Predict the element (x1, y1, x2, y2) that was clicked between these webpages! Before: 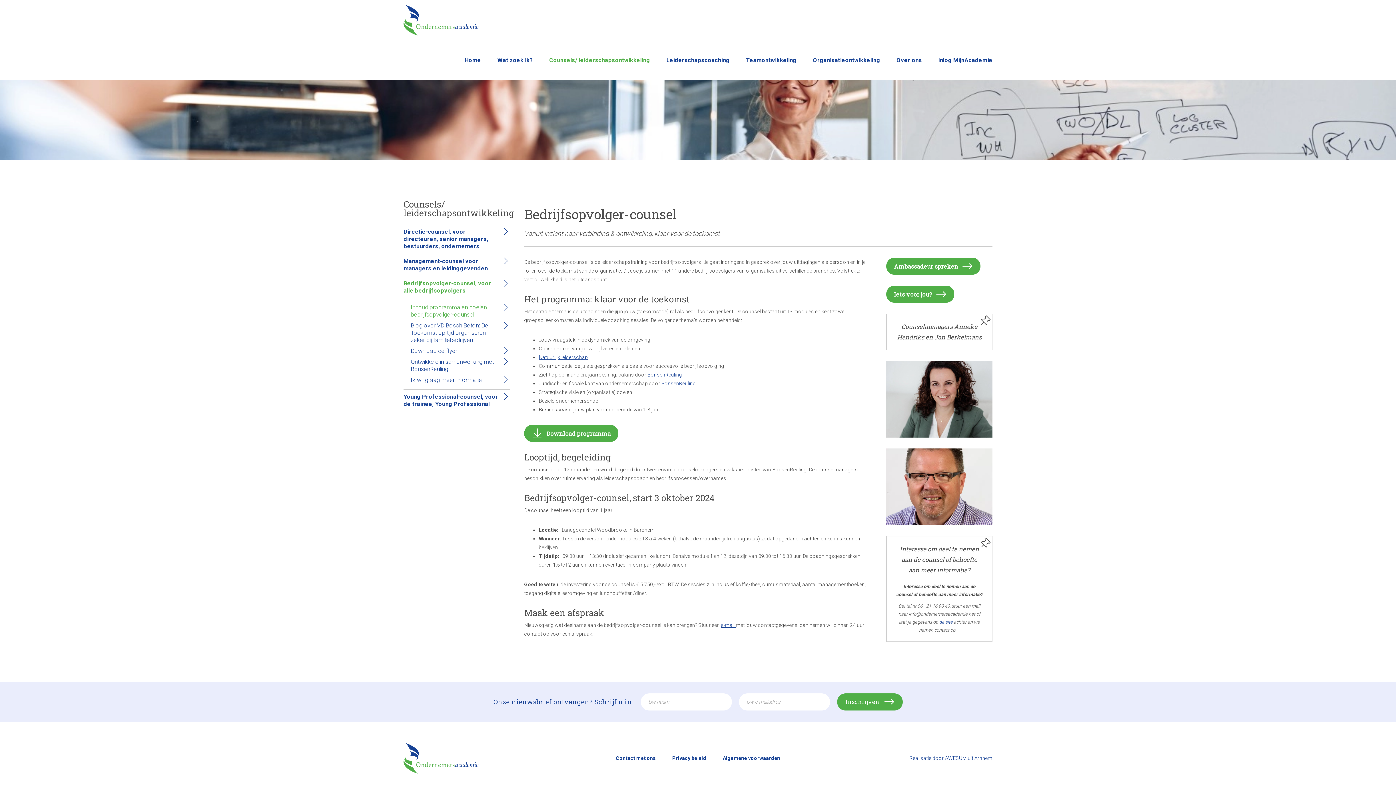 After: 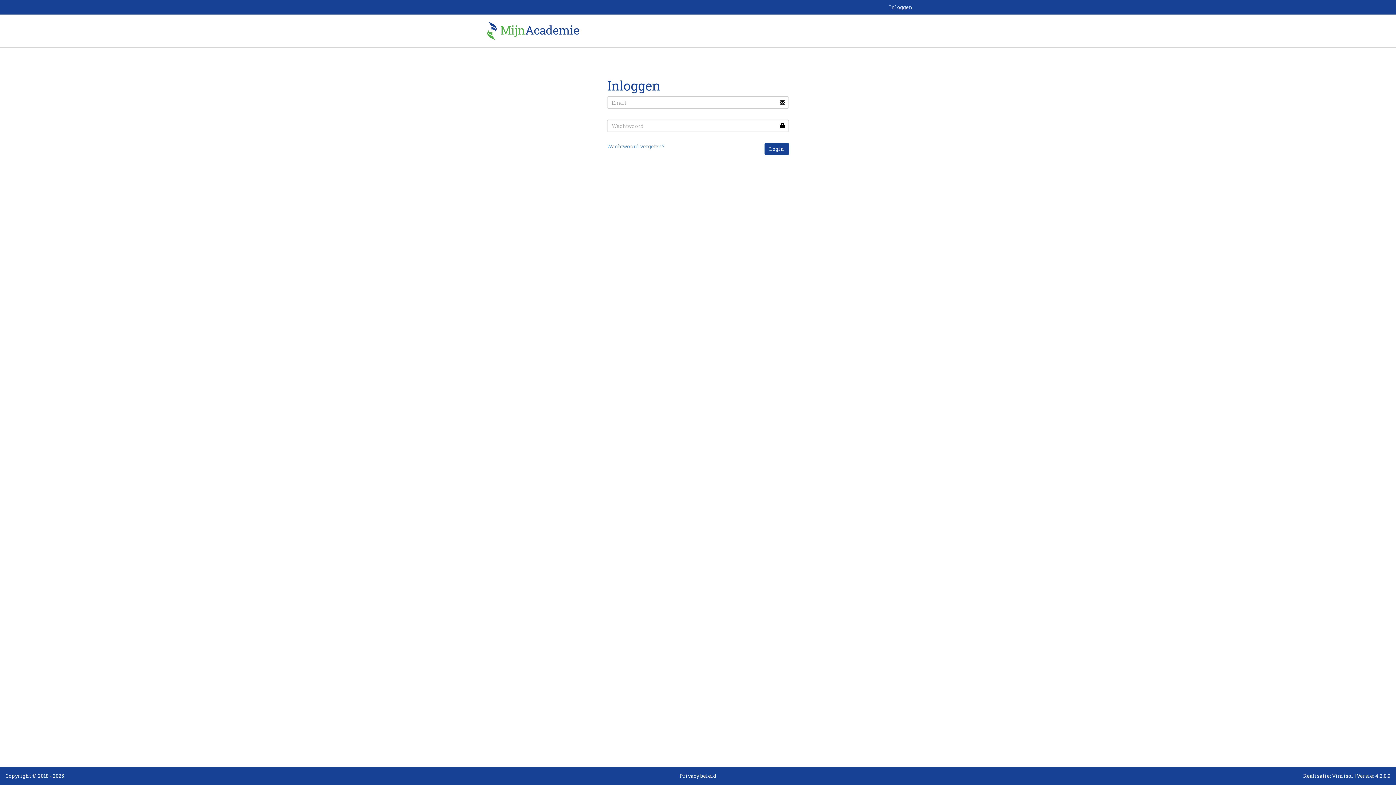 Action: bbox: (930, 40, 1000, 80) label: Inlog MijnAcademie